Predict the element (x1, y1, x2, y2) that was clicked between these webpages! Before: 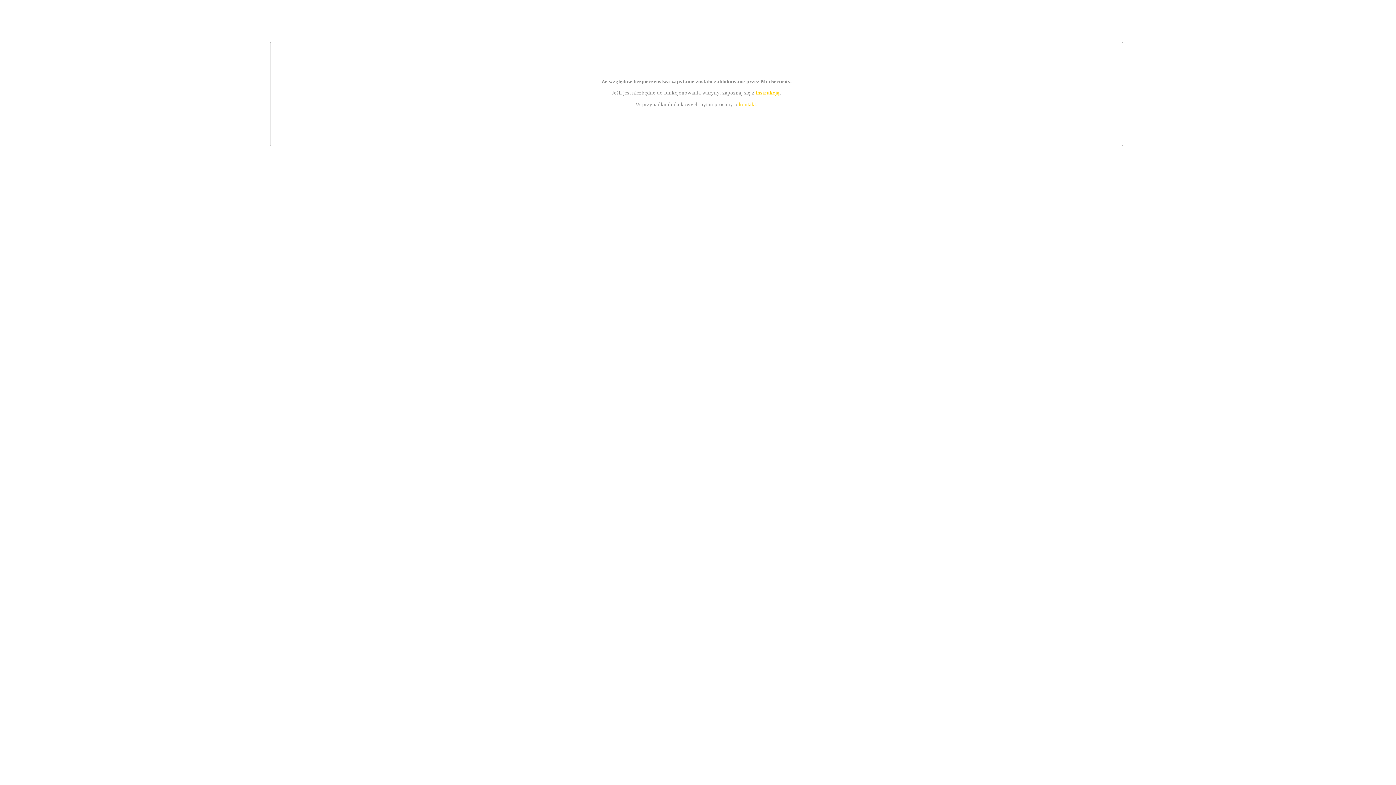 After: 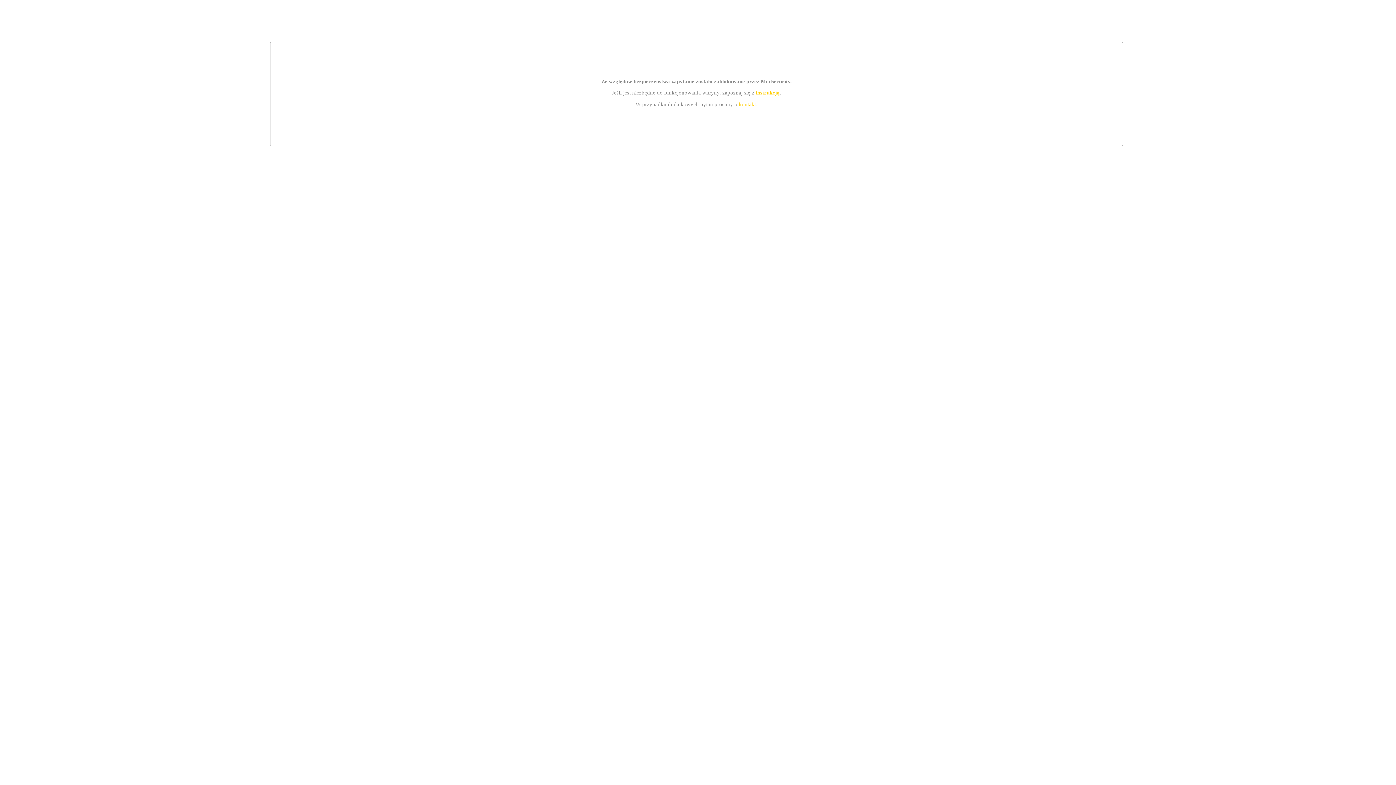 Action: label: instrukcją bbox: (755, 89, 779, 95)